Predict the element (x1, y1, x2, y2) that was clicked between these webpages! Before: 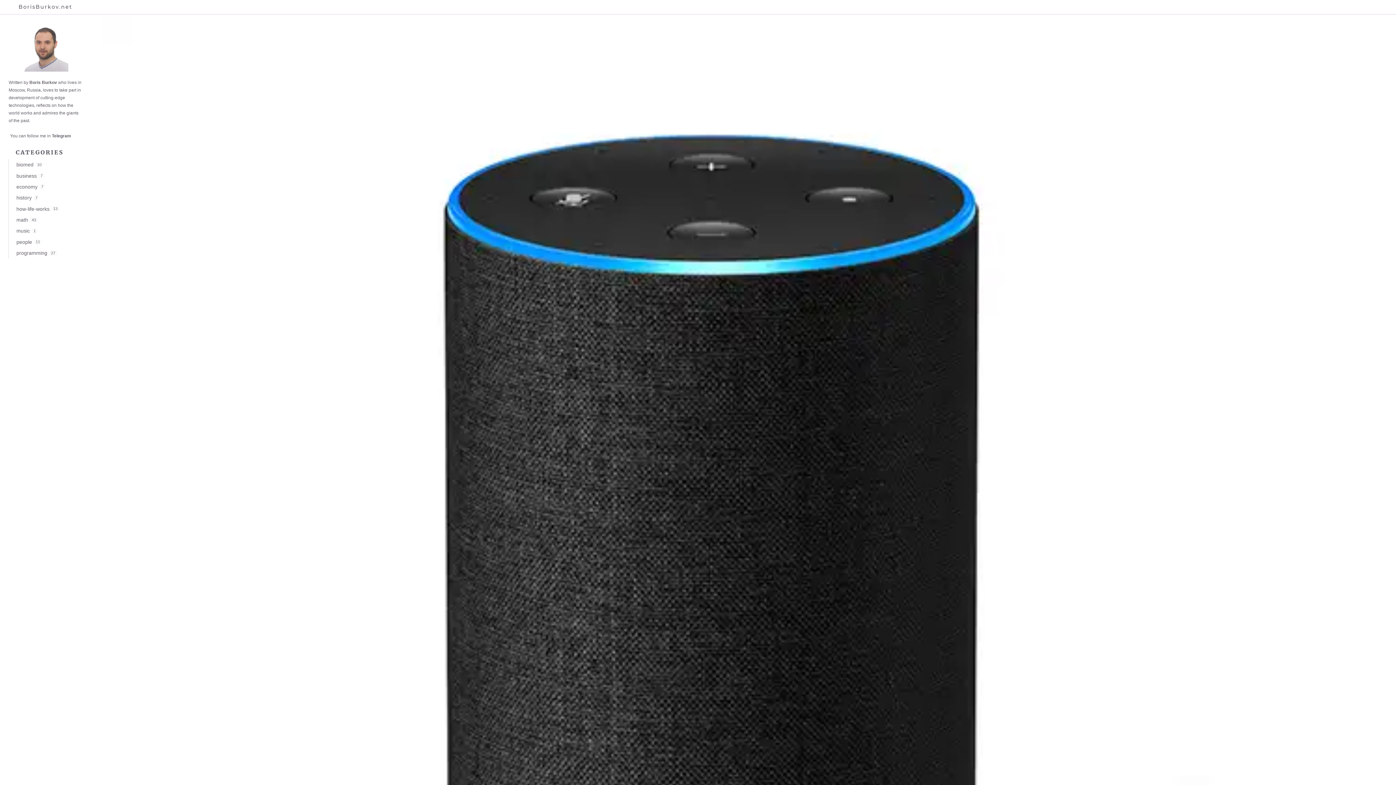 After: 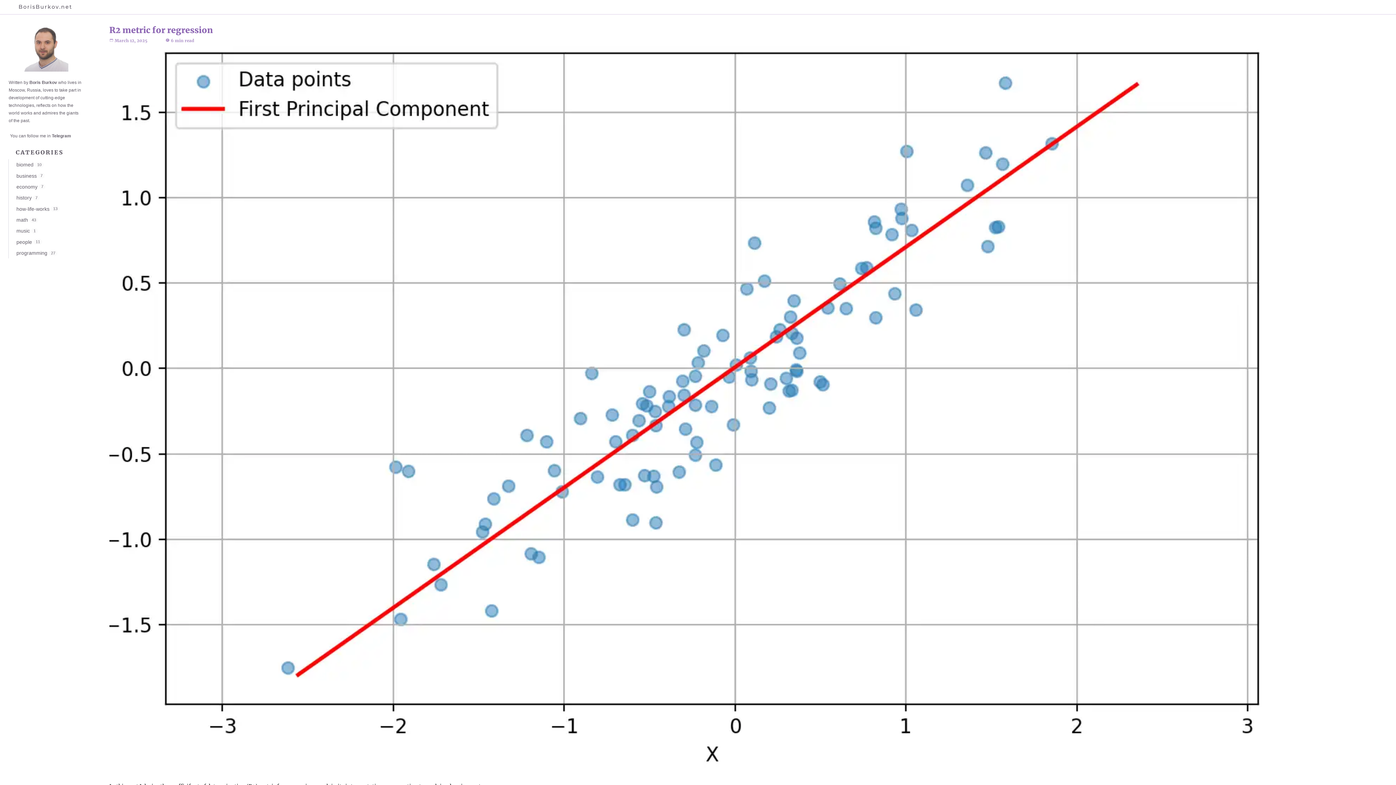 Action: bbox: (22, 26, 68, 74)